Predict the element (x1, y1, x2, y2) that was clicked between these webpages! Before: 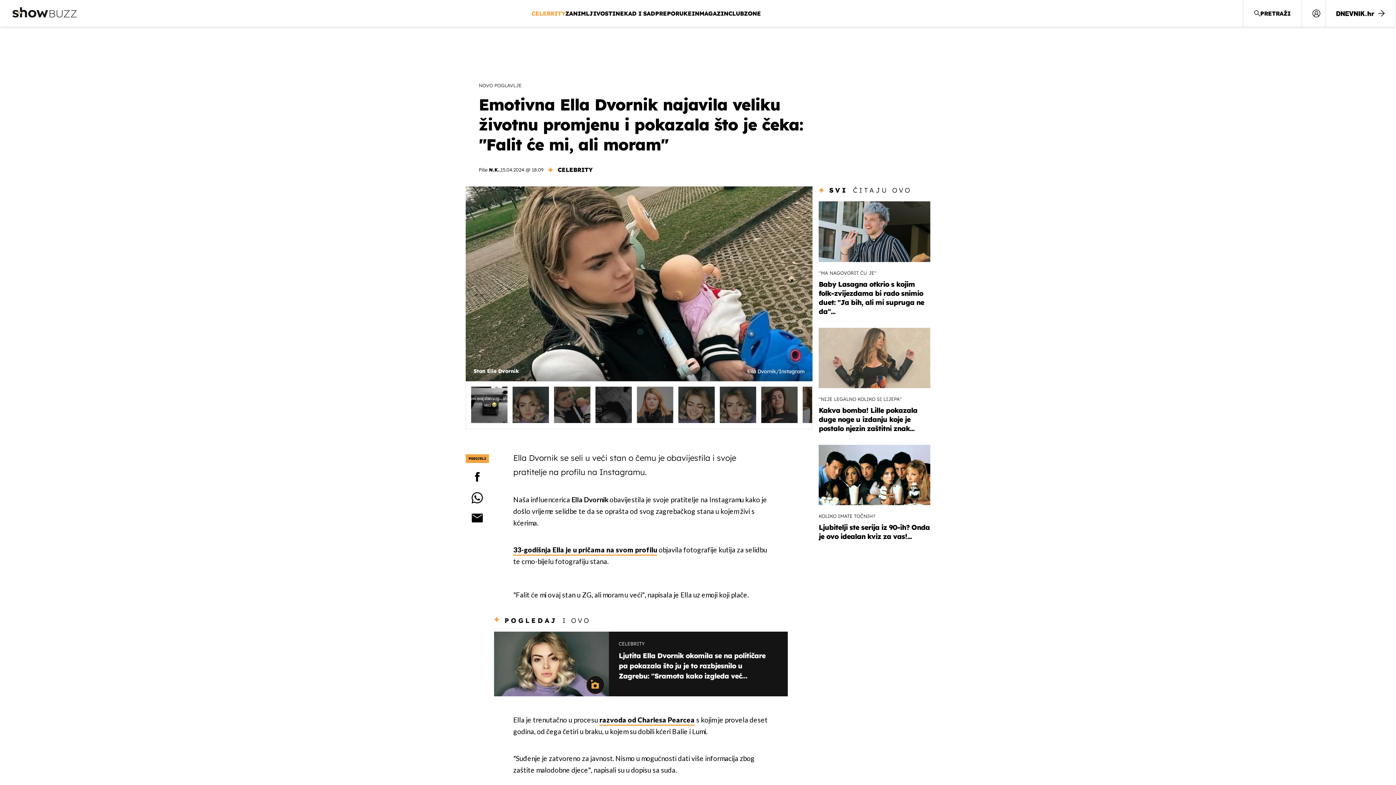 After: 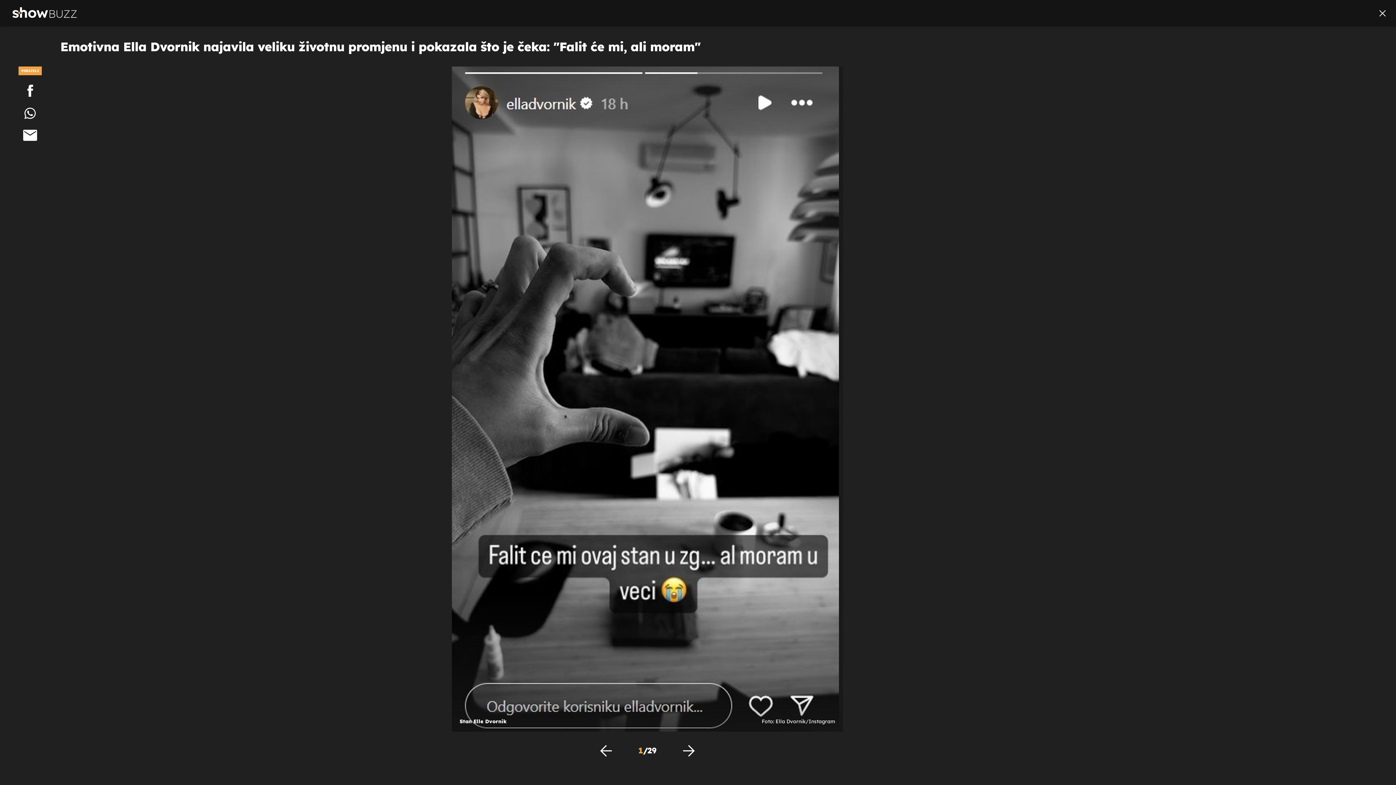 Action: bbox: (761, 386, 797, 423)